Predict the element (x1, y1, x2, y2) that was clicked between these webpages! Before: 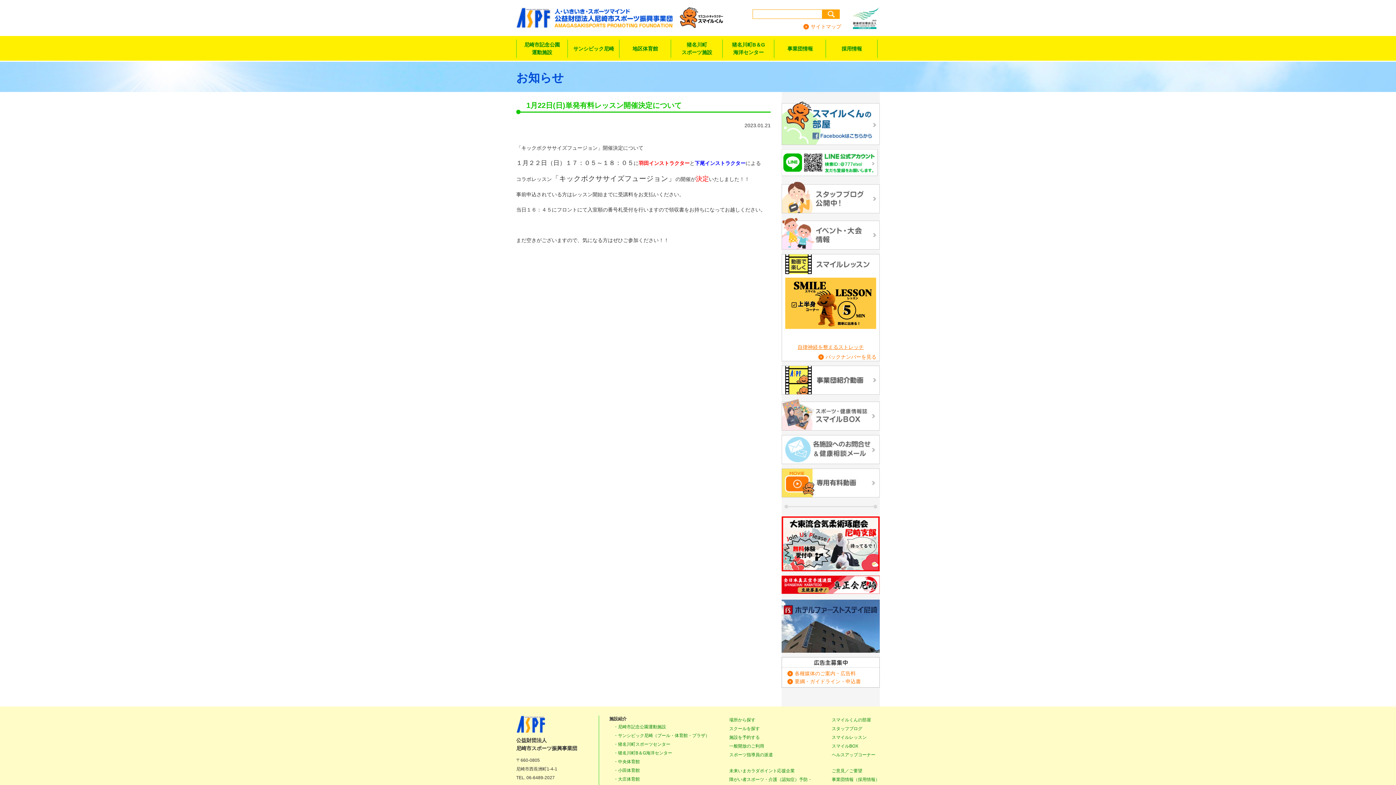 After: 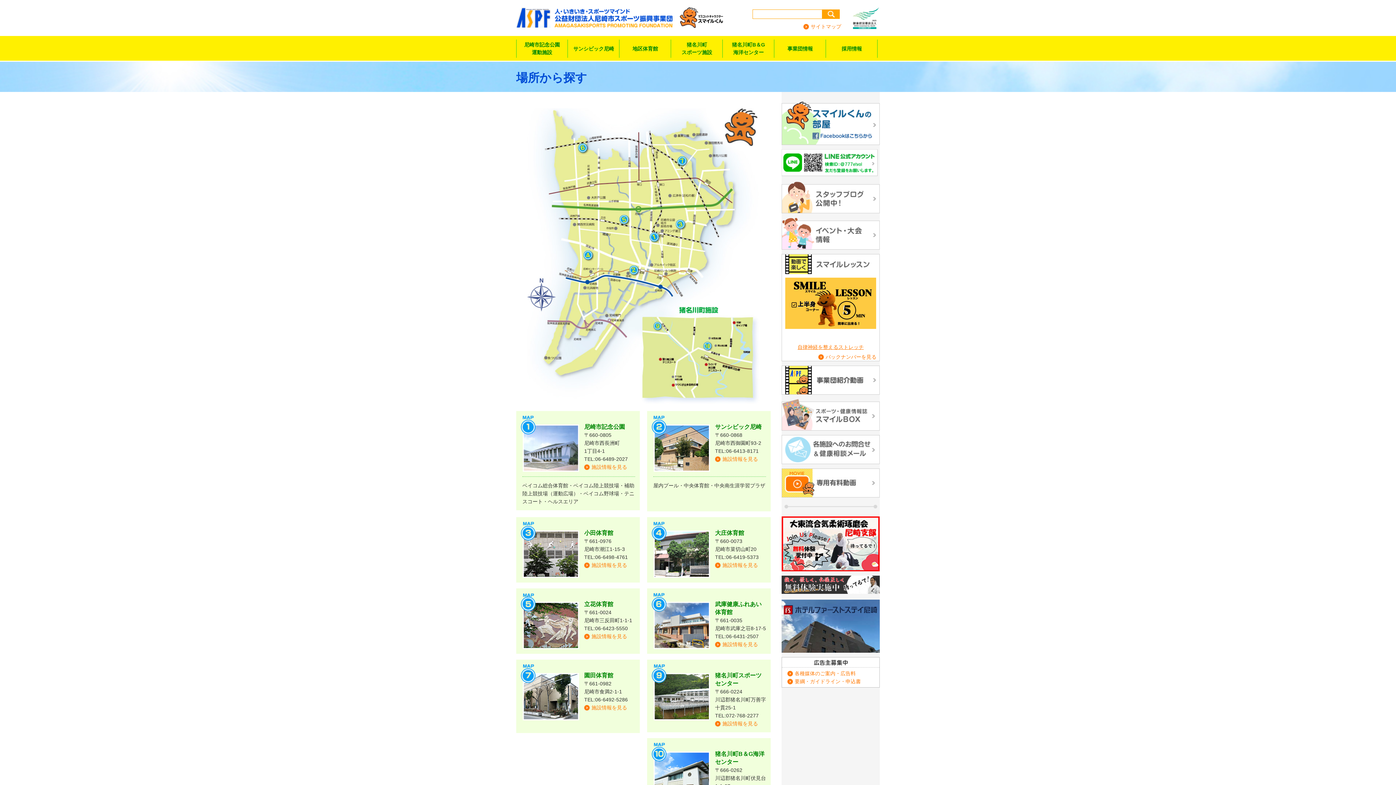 Action: bbox: (729, 717, 755, 722) label: 場所から探す